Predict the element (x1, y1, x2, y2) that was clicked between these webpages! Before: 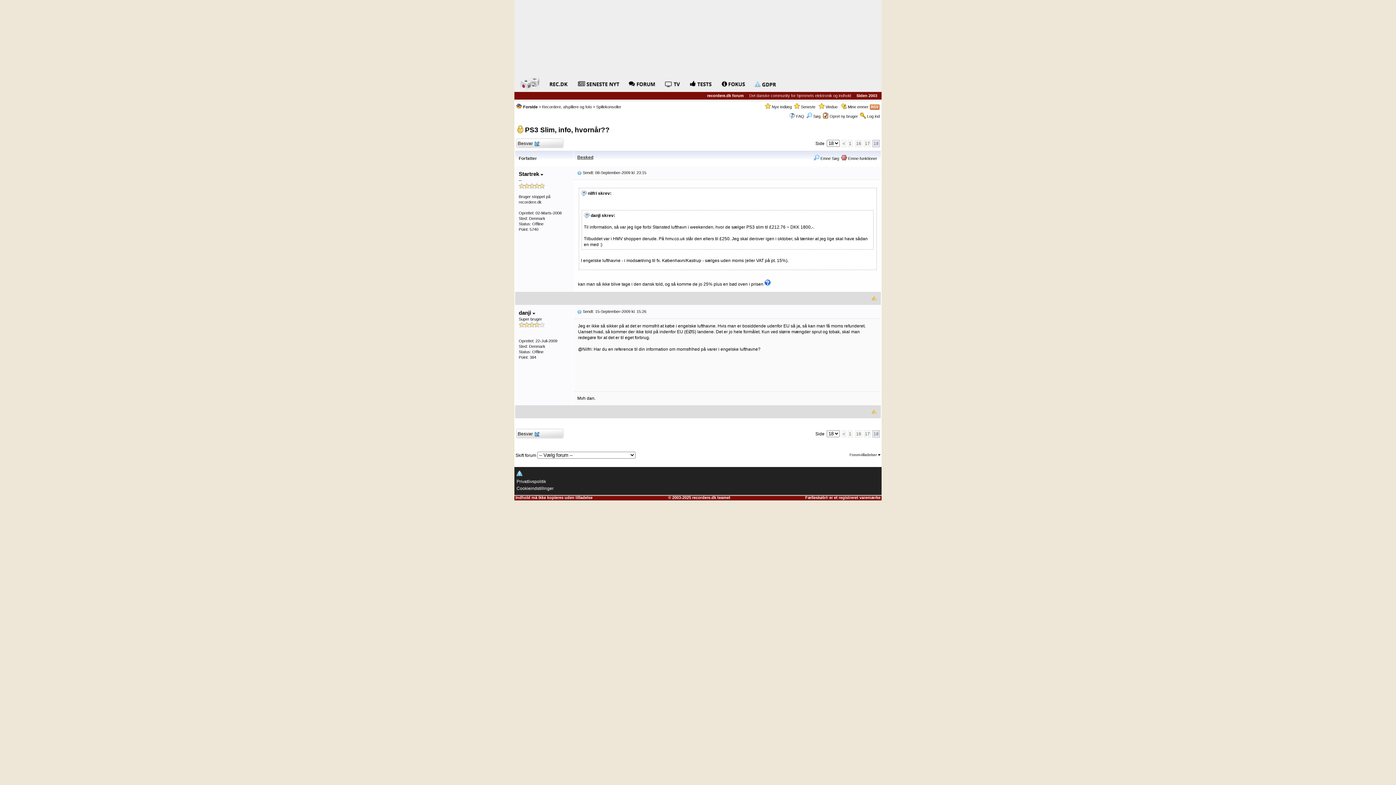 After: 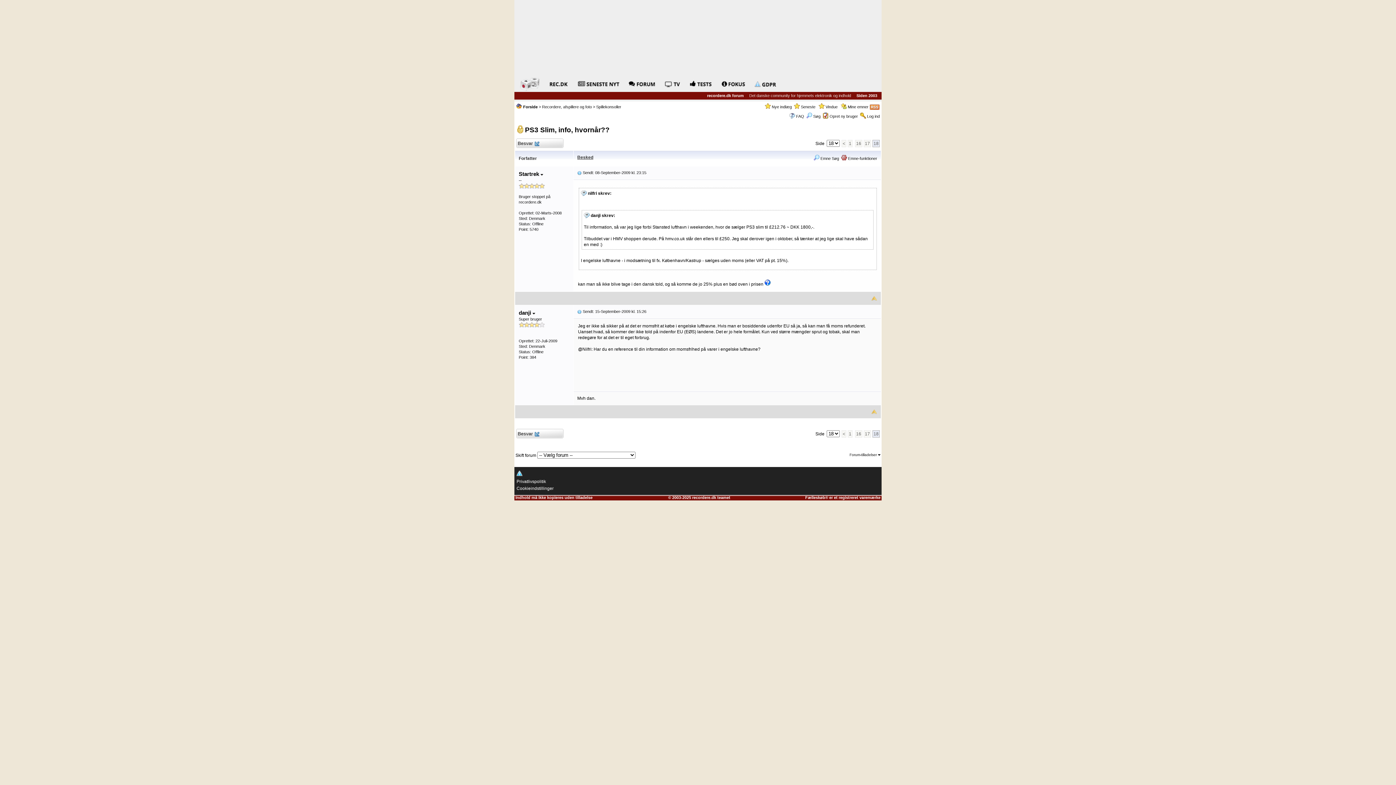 Action: bbox: (869, 104, 880, 109)